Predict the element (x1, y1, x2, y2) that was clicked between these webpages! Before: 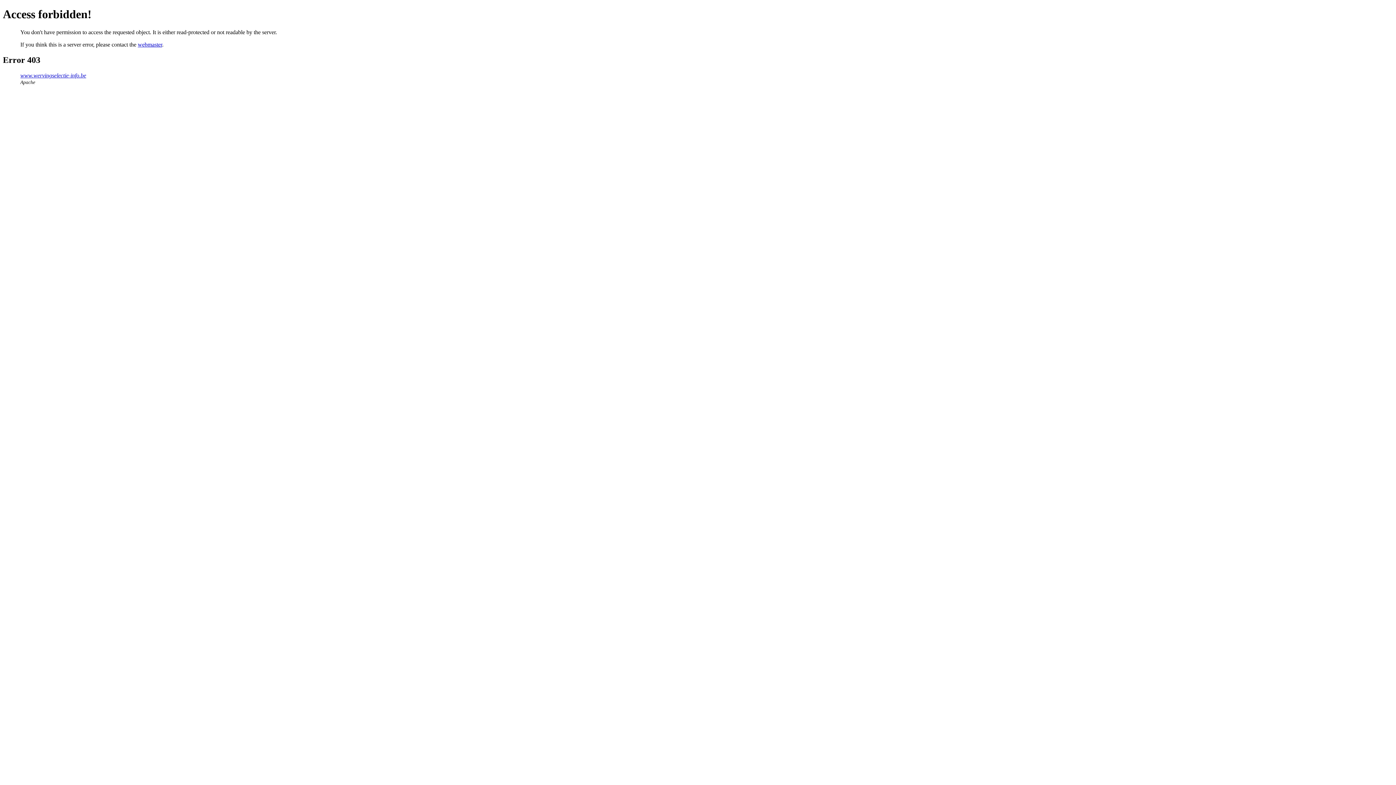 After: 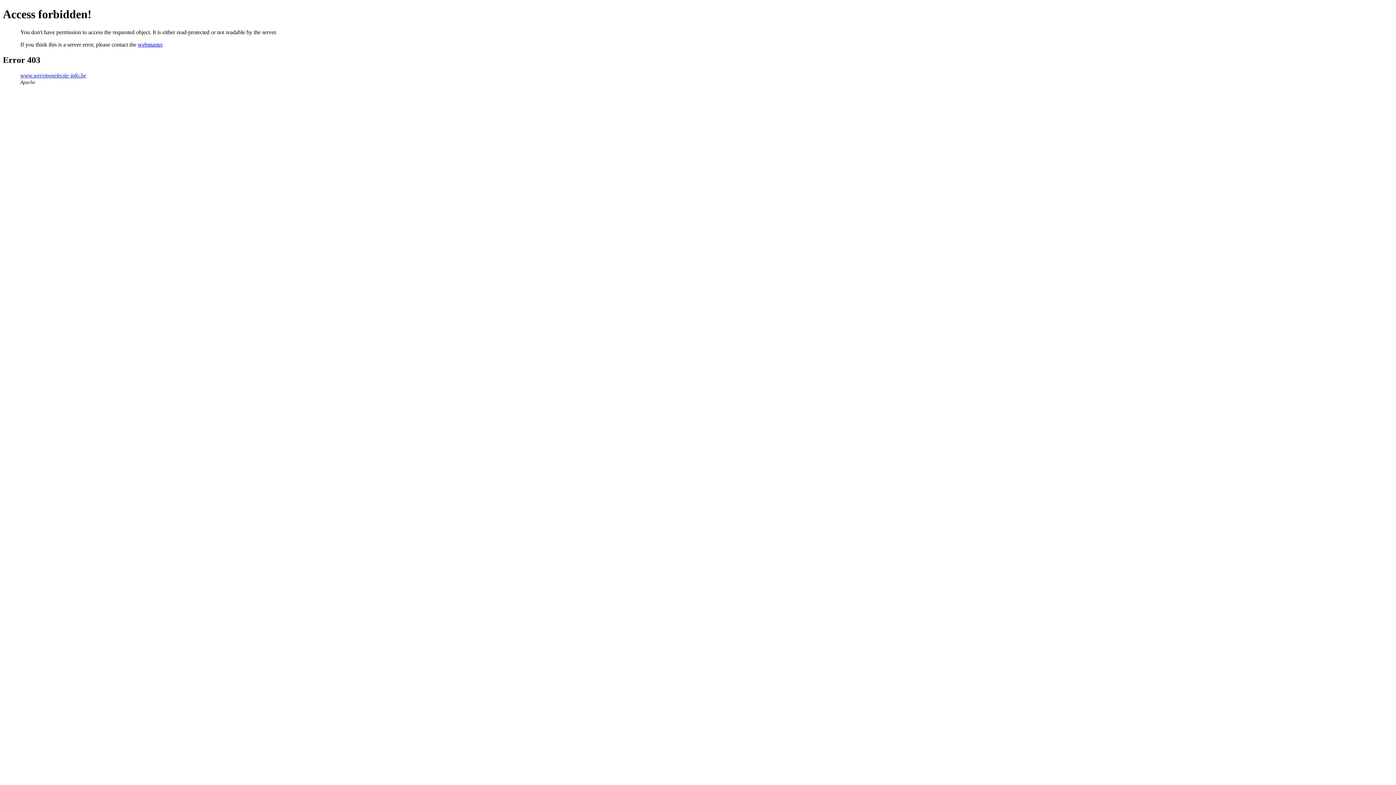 Action: label: webmaster bbox: (137, 41, 162, 47)